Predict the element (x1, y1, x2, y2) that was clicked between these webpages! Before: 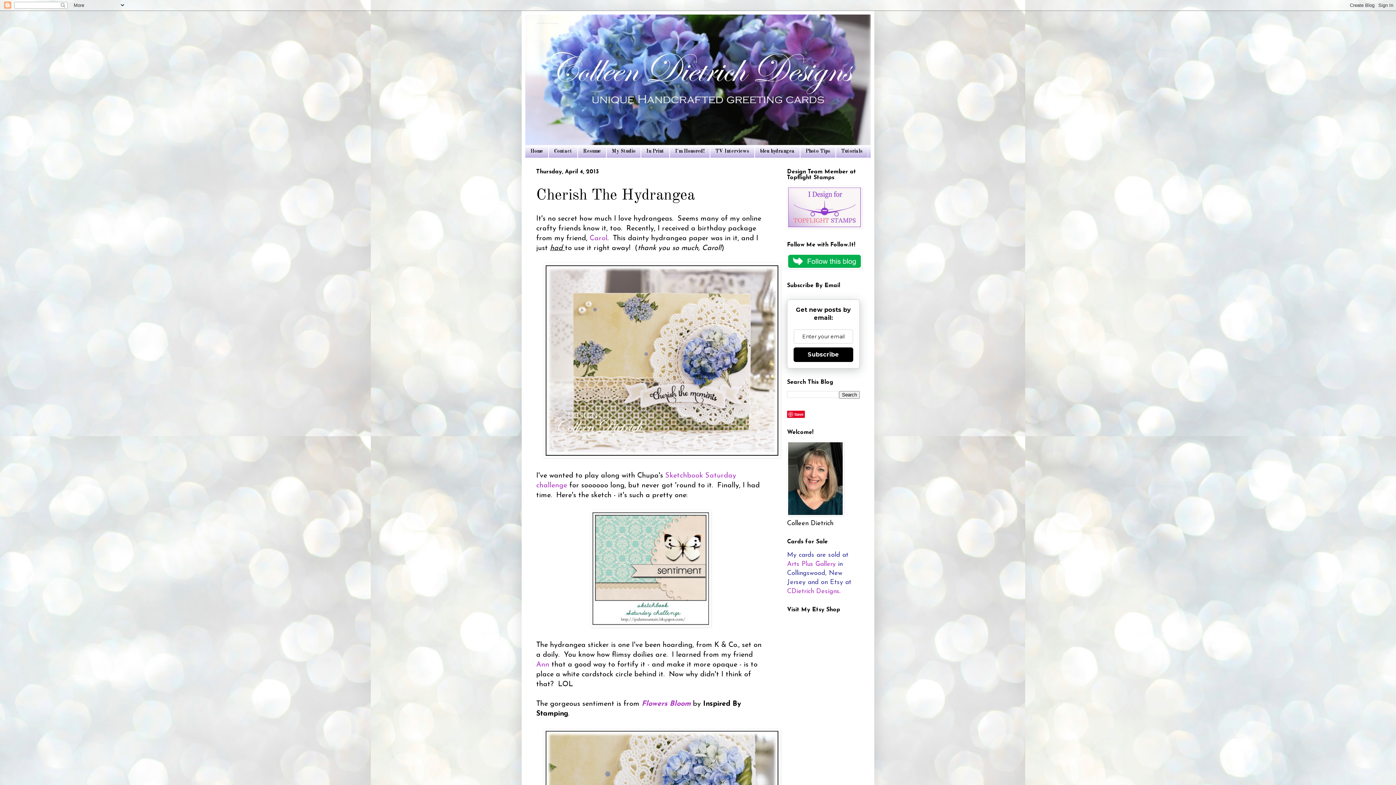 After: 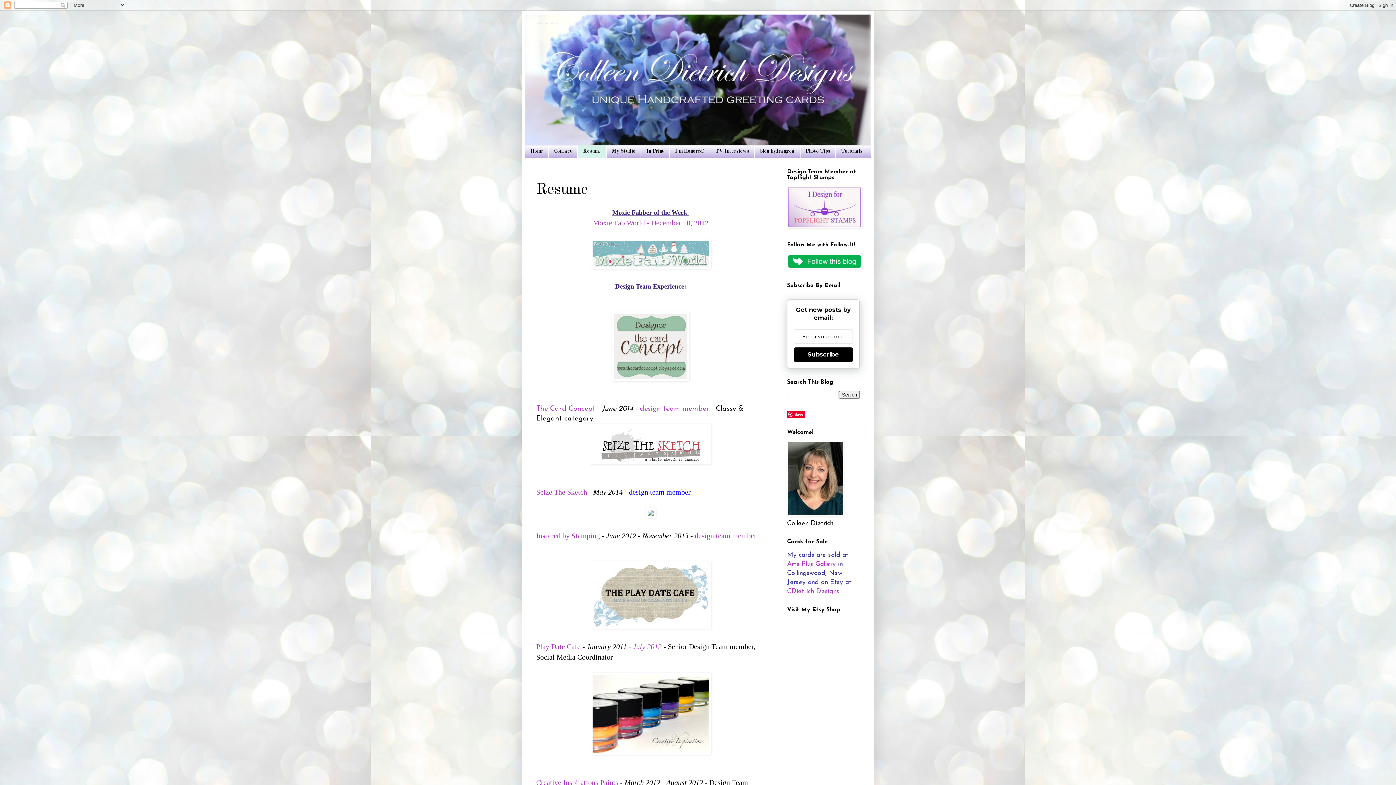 Action: label: Resume bbox: (577, 145, 606, 157)